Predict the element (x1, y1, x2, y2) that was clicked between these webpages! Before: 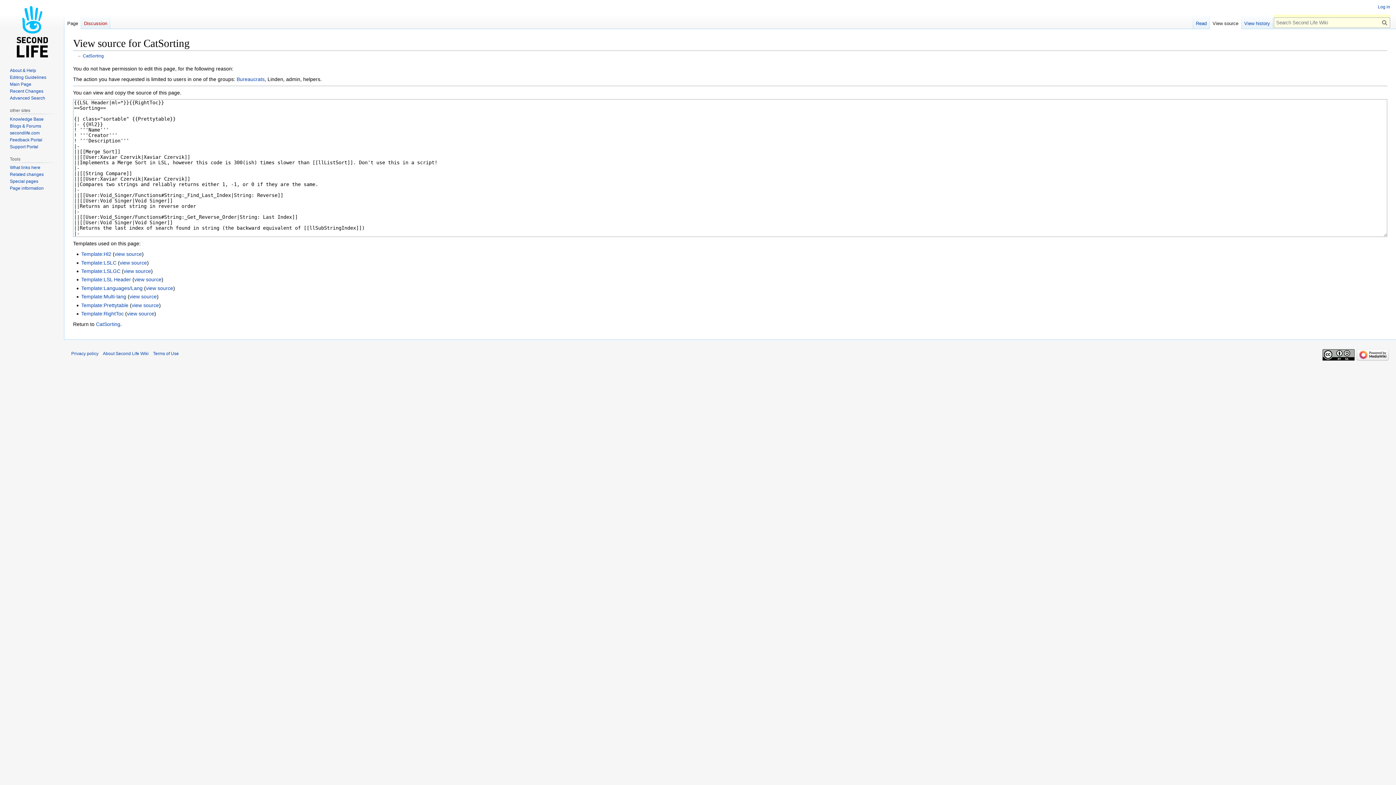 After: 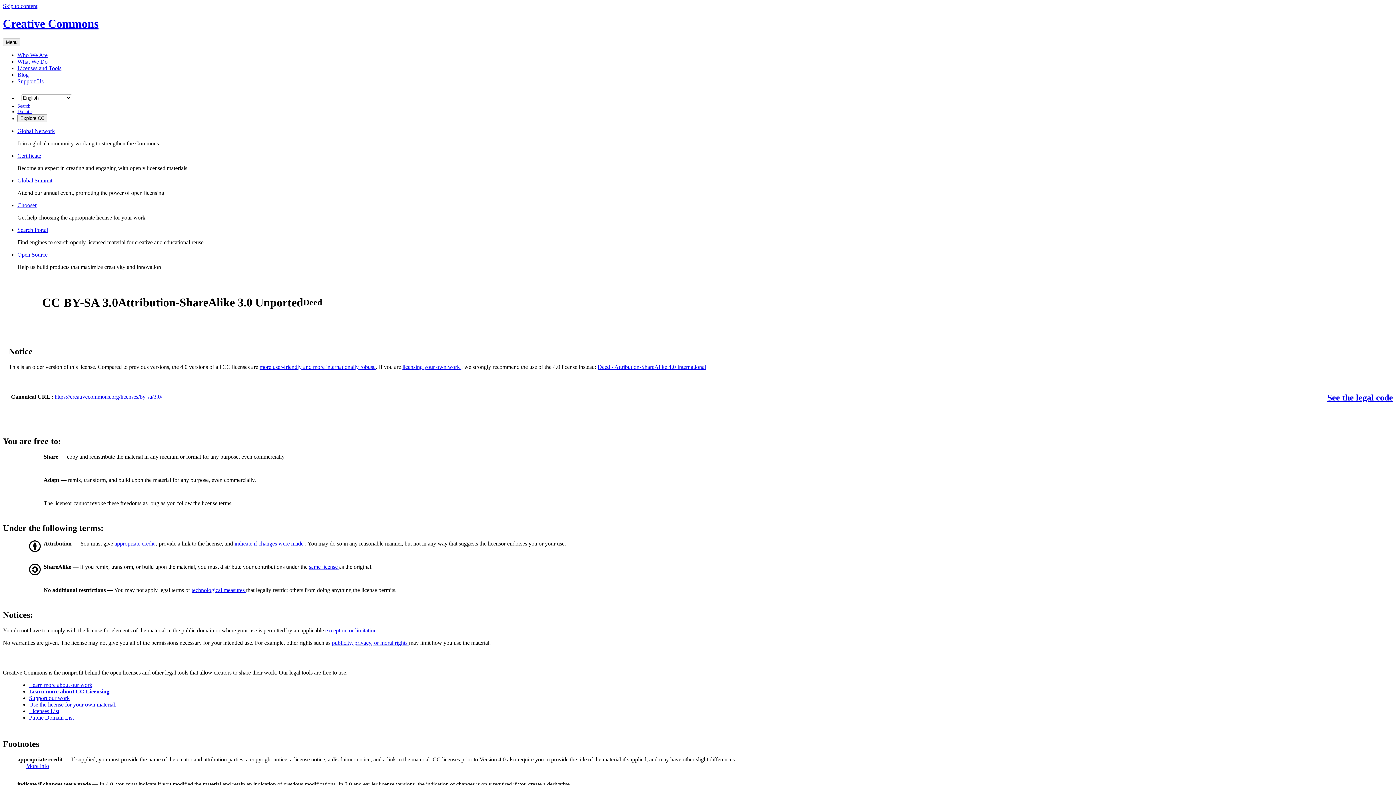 Action: bbox: (1322, 352, 1354, 357)